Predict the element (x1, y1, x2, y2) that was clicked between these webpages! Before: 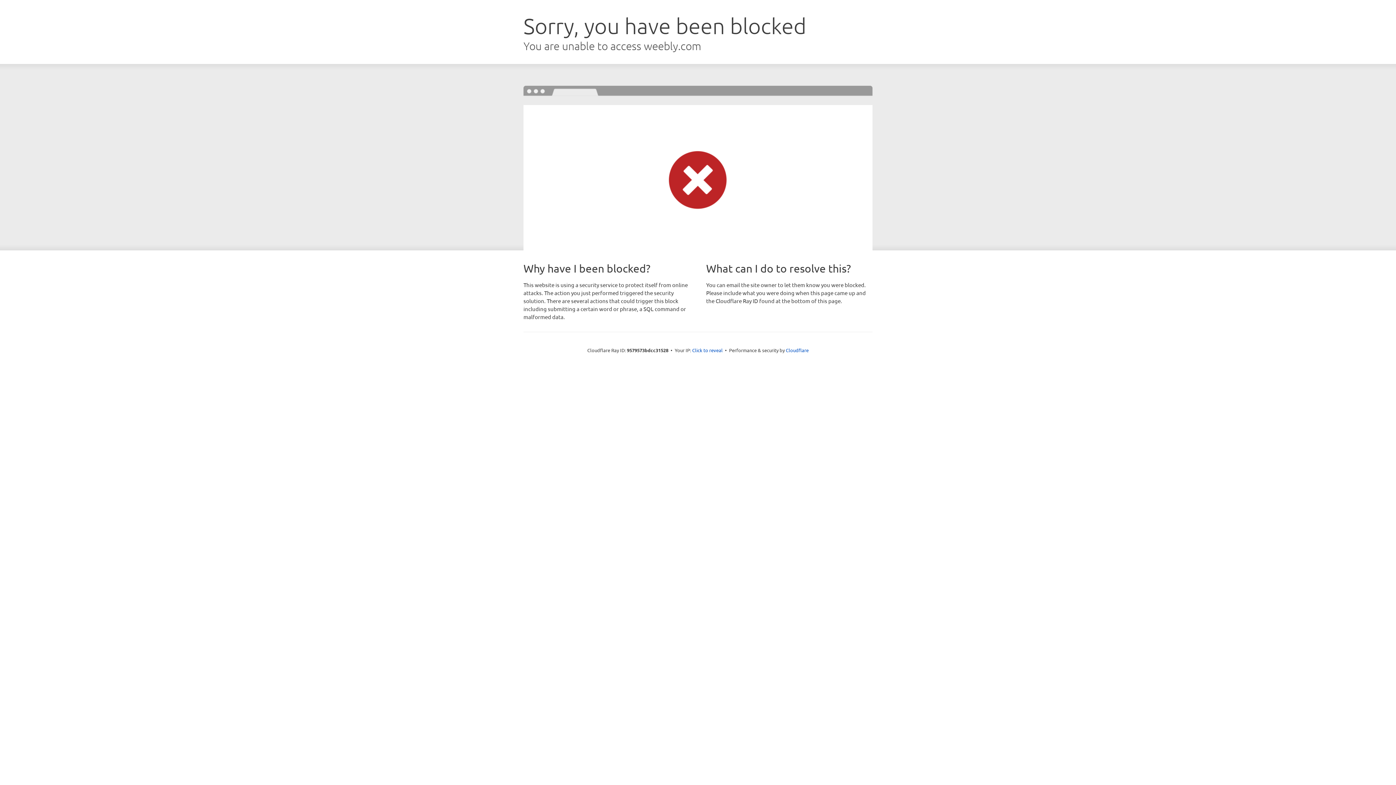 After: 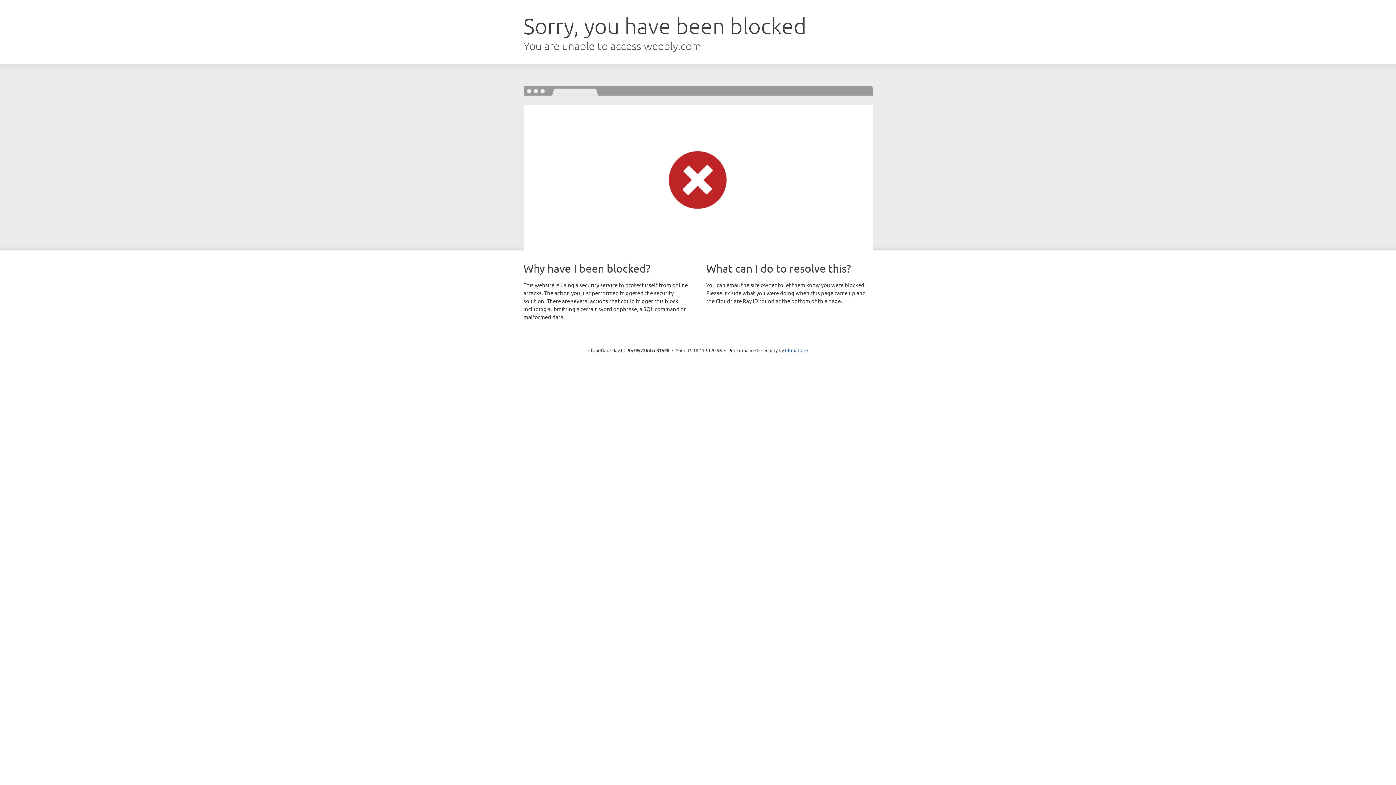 Action: bbox: (692, 346, 722, 353) label: Click to reveal